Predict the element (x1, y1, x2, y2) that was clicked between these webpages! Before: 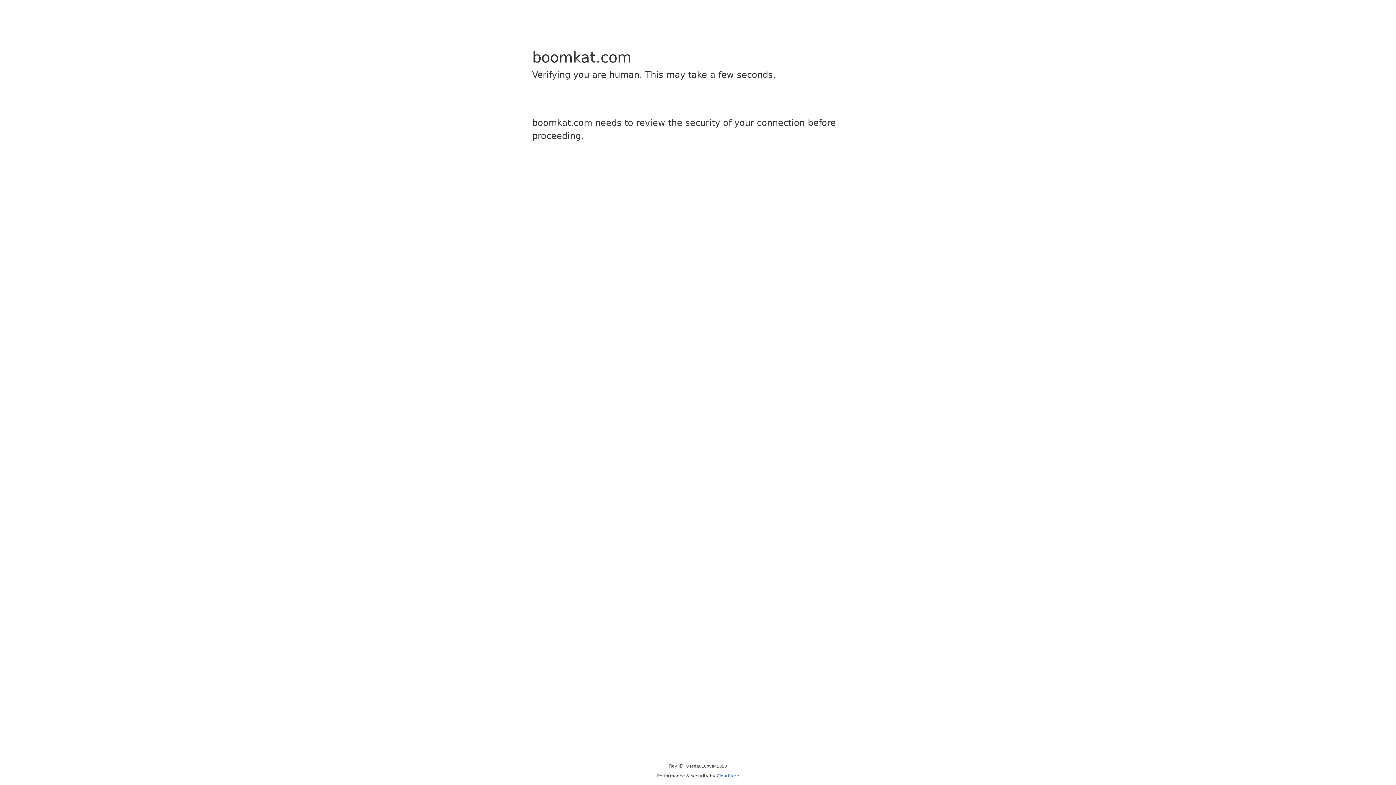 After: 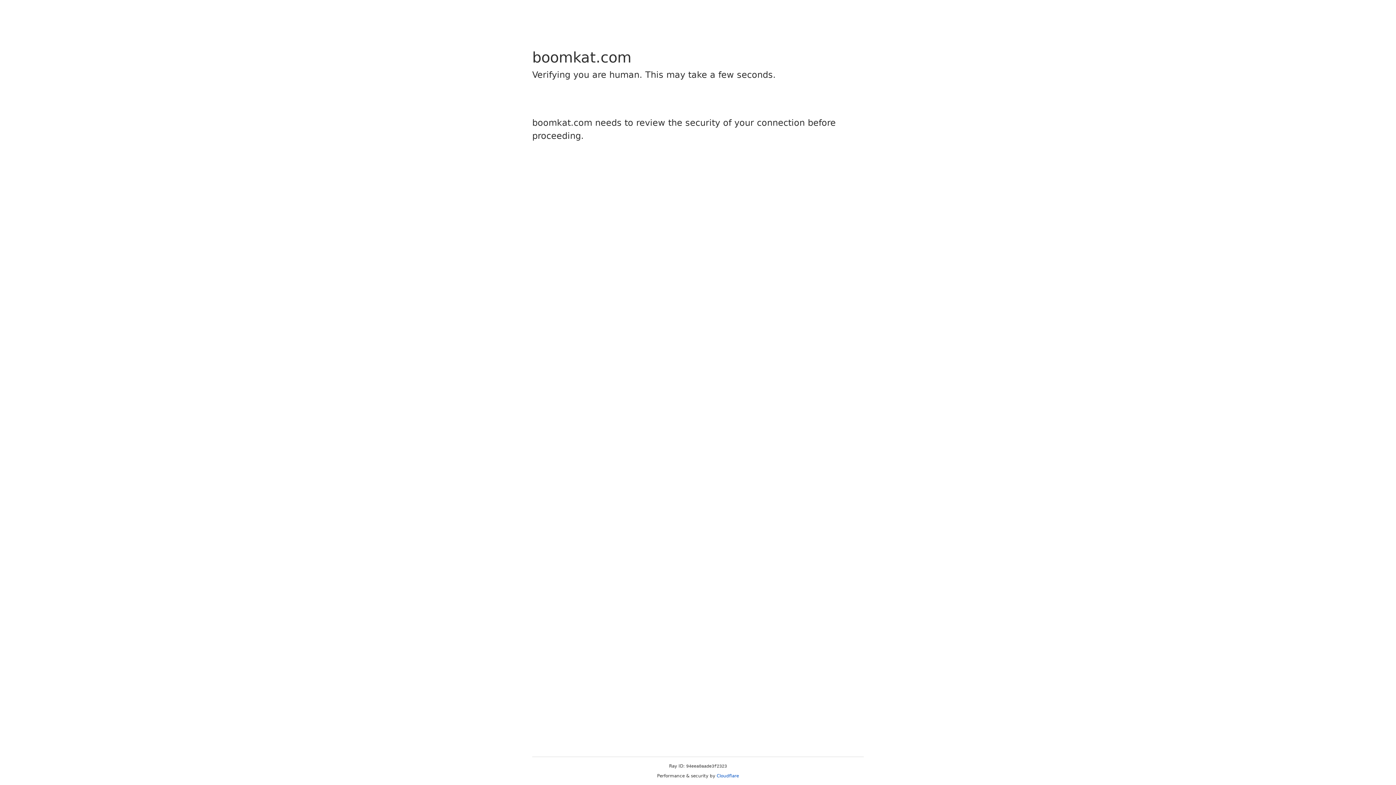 Action: label: Cloudflare bbox: (716, 773, 739, 778)